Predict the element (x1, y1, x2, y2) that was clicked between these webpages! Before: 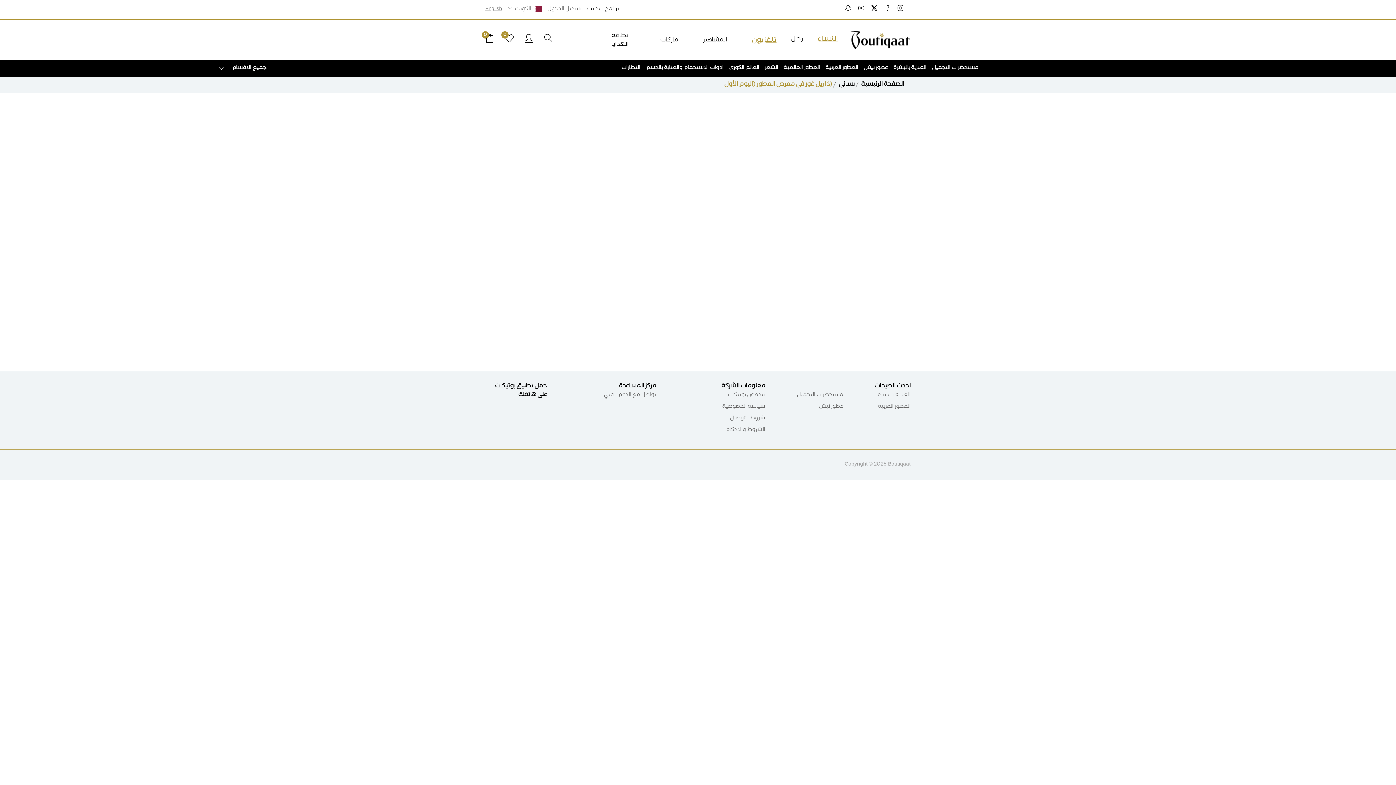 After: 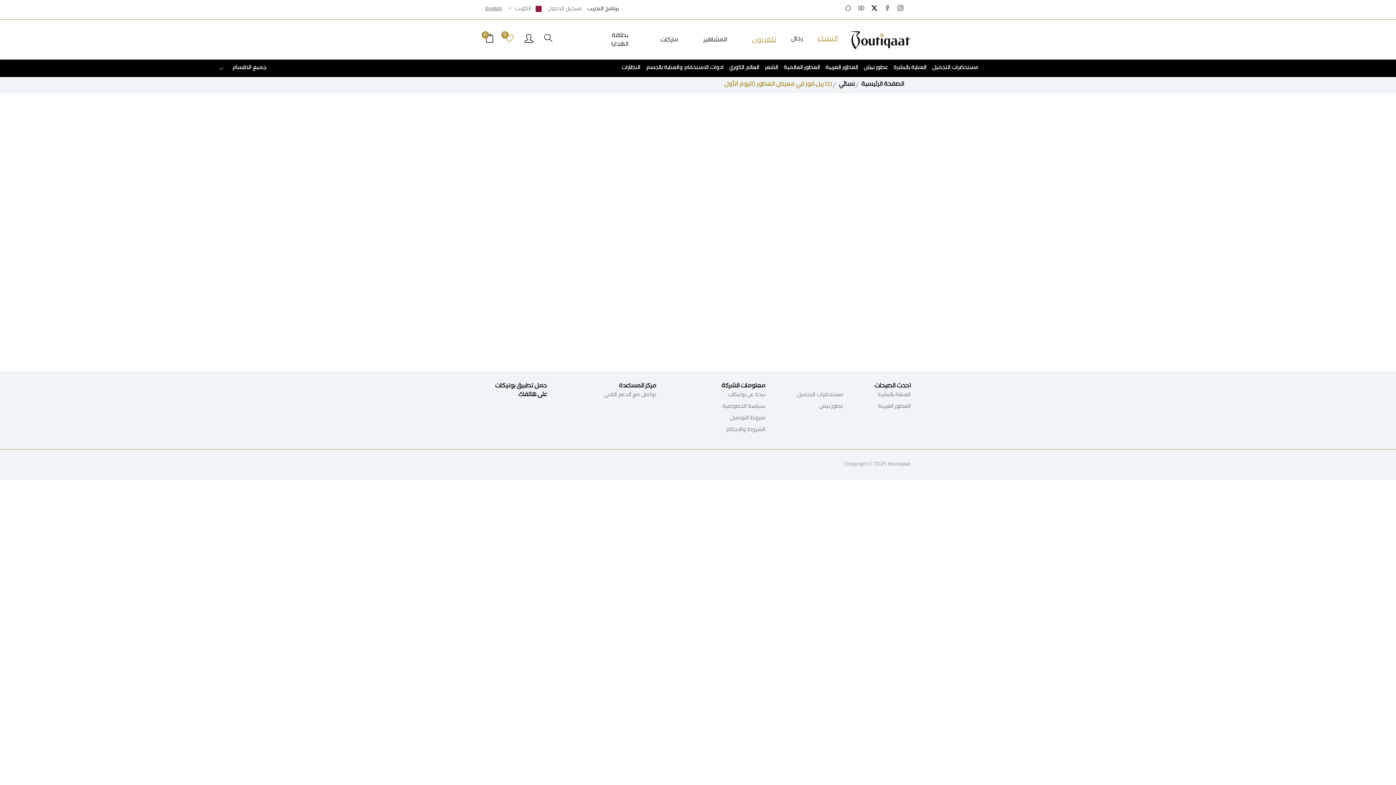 Action: label: 0 bbox: (505, 34, 513, 45)